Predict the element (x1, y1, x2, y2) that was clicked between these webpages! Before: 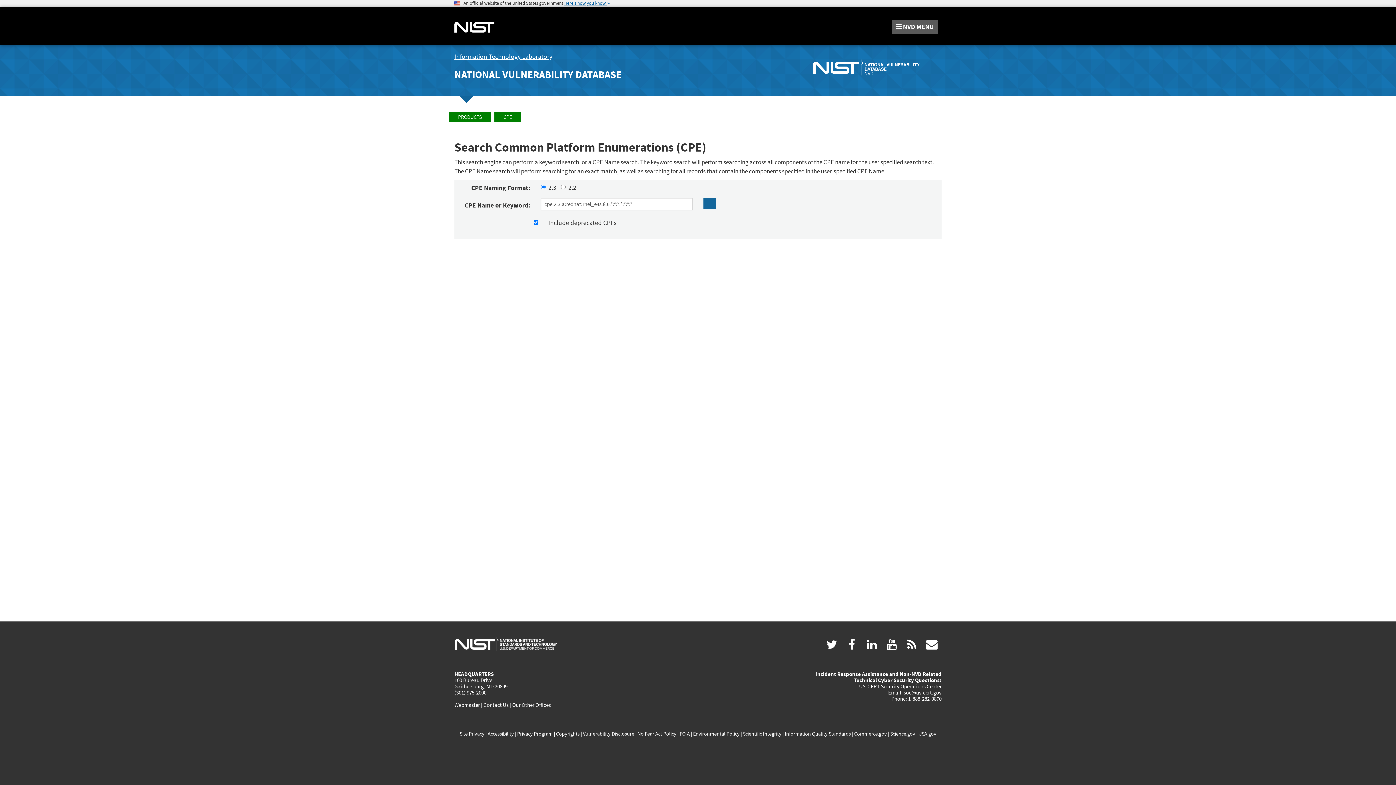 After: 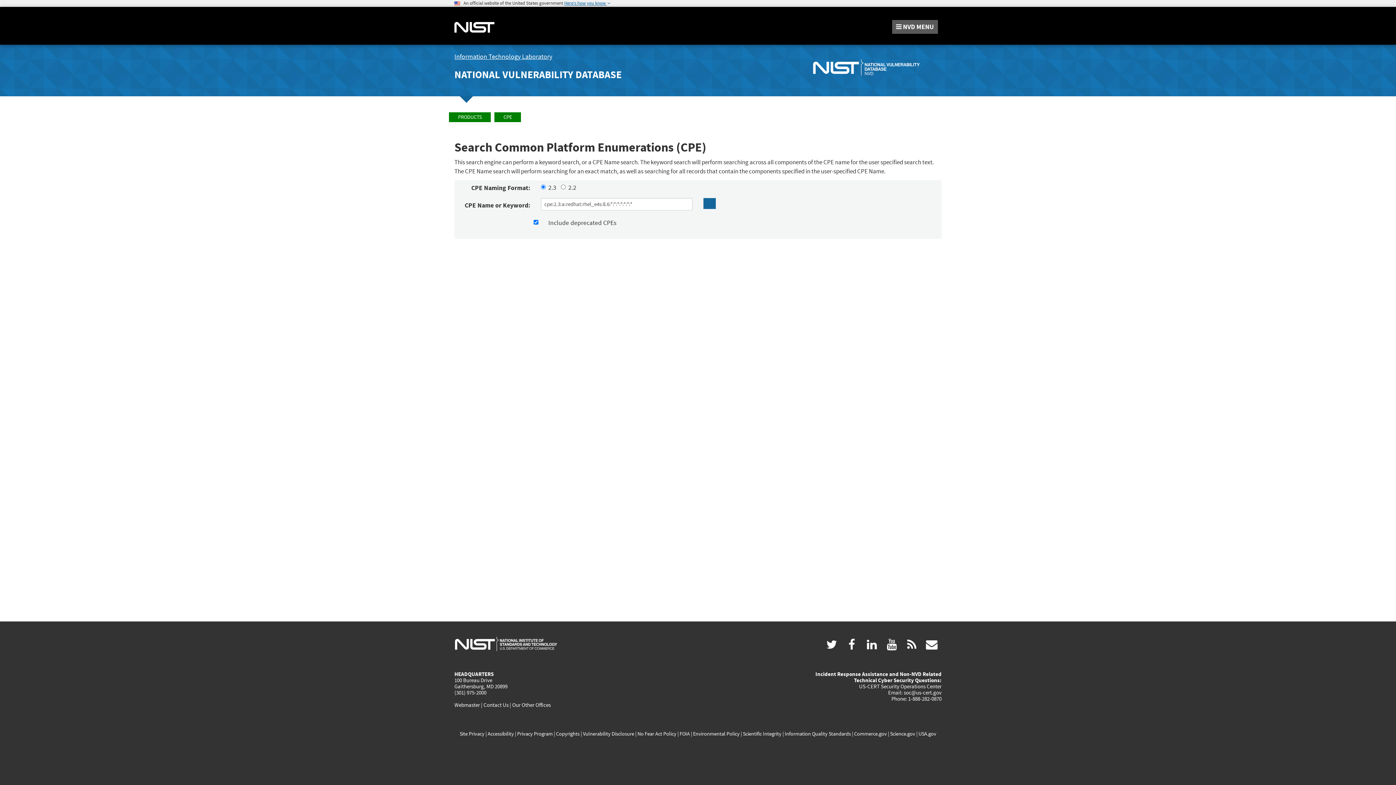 Action: bbox: (449, 8, 500, 26)